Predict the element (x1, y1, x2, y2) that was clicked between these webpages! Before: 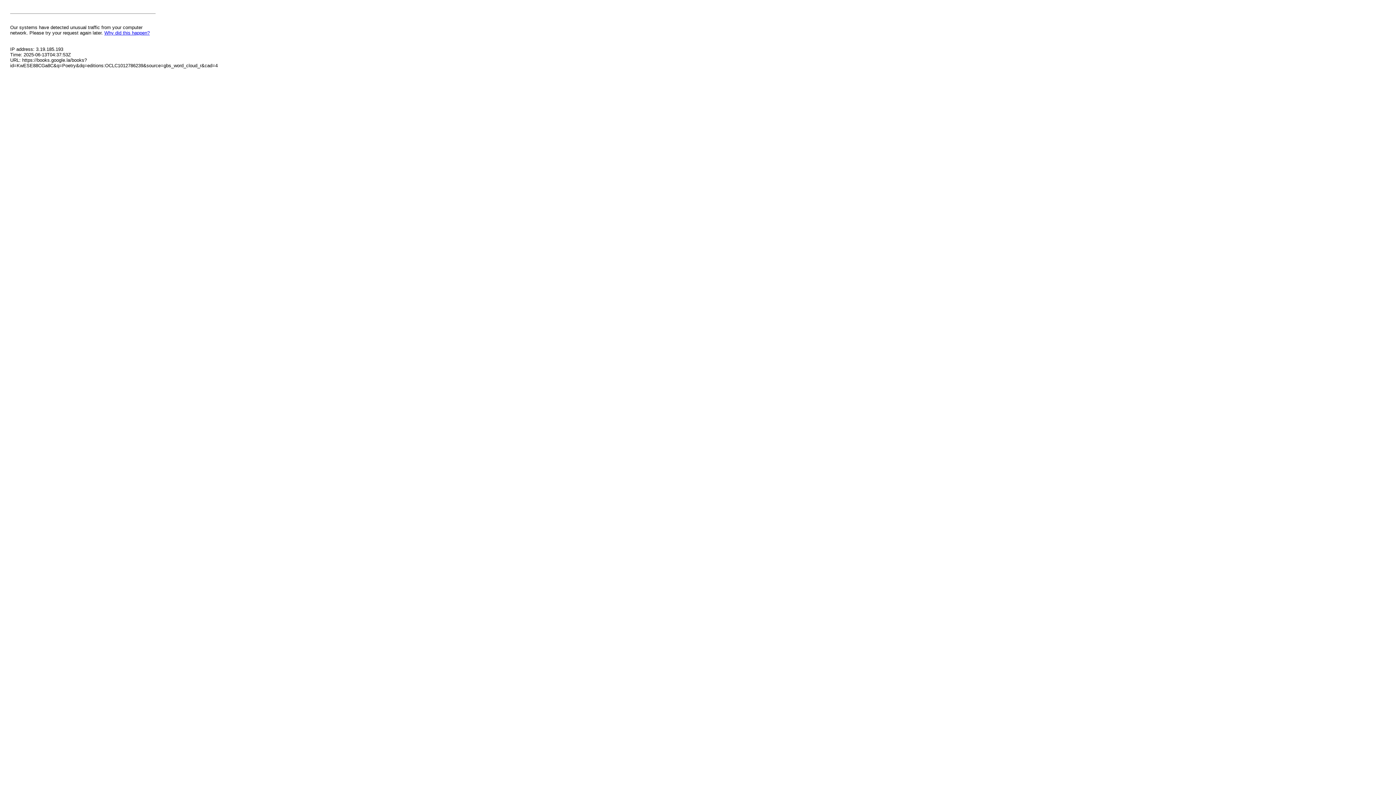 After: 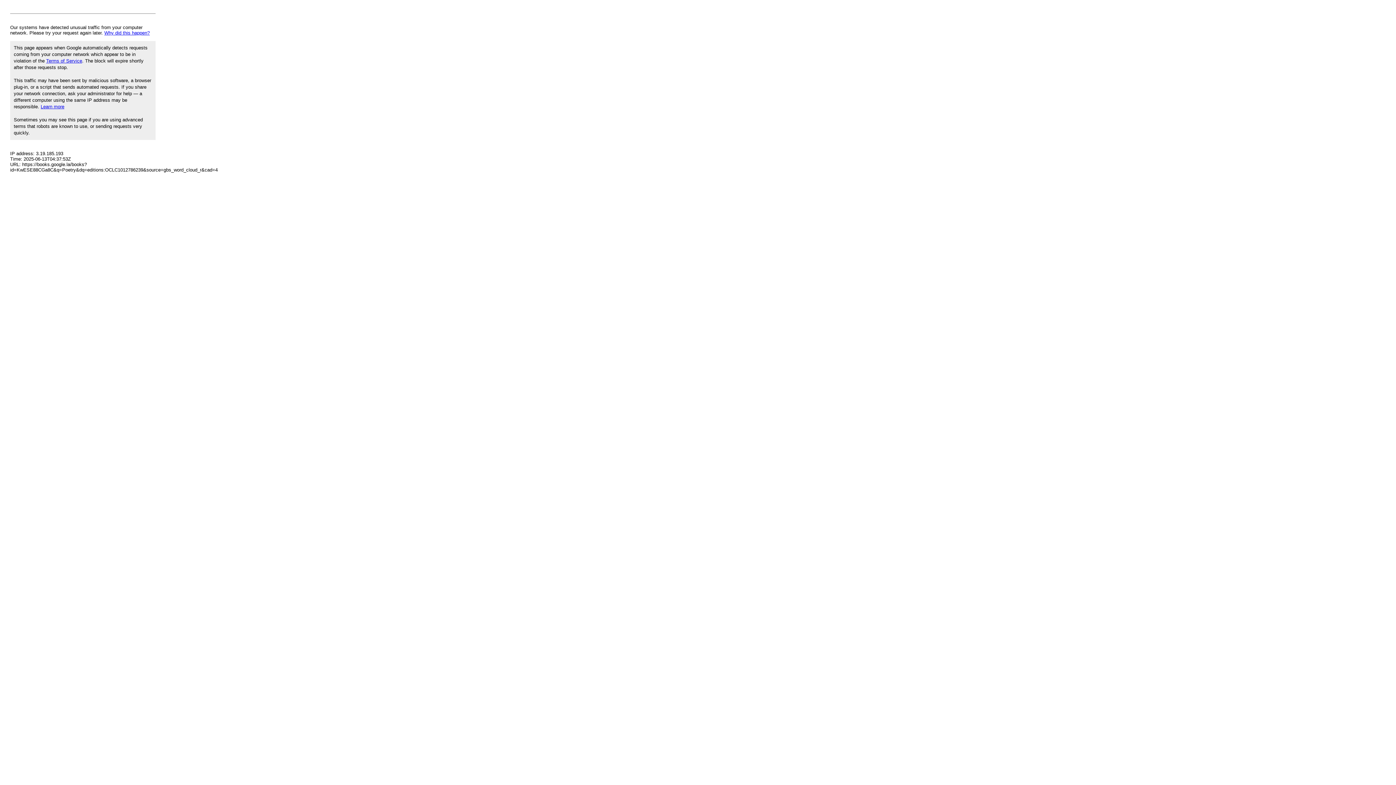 Action: label: Why did this happen? bbox: (104, 30, 149, 35)